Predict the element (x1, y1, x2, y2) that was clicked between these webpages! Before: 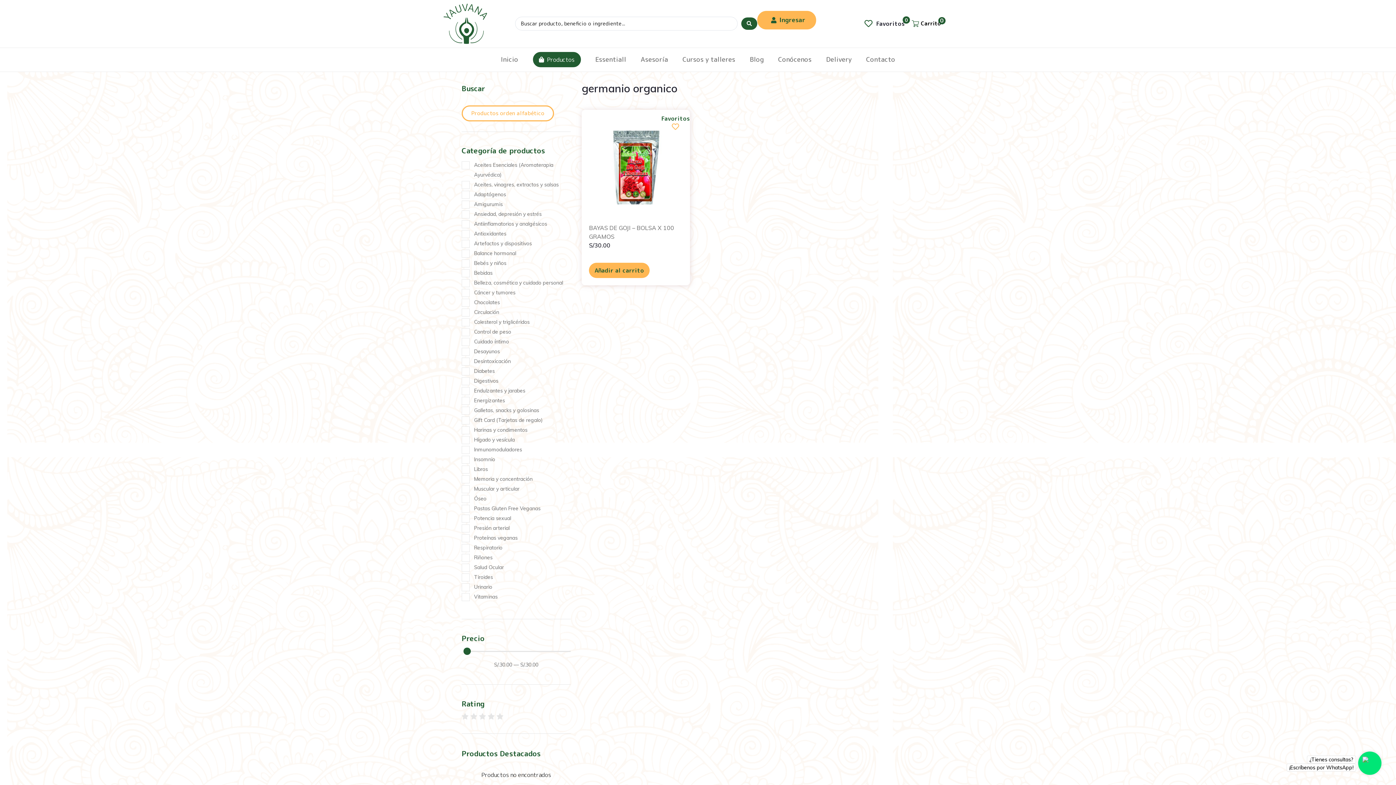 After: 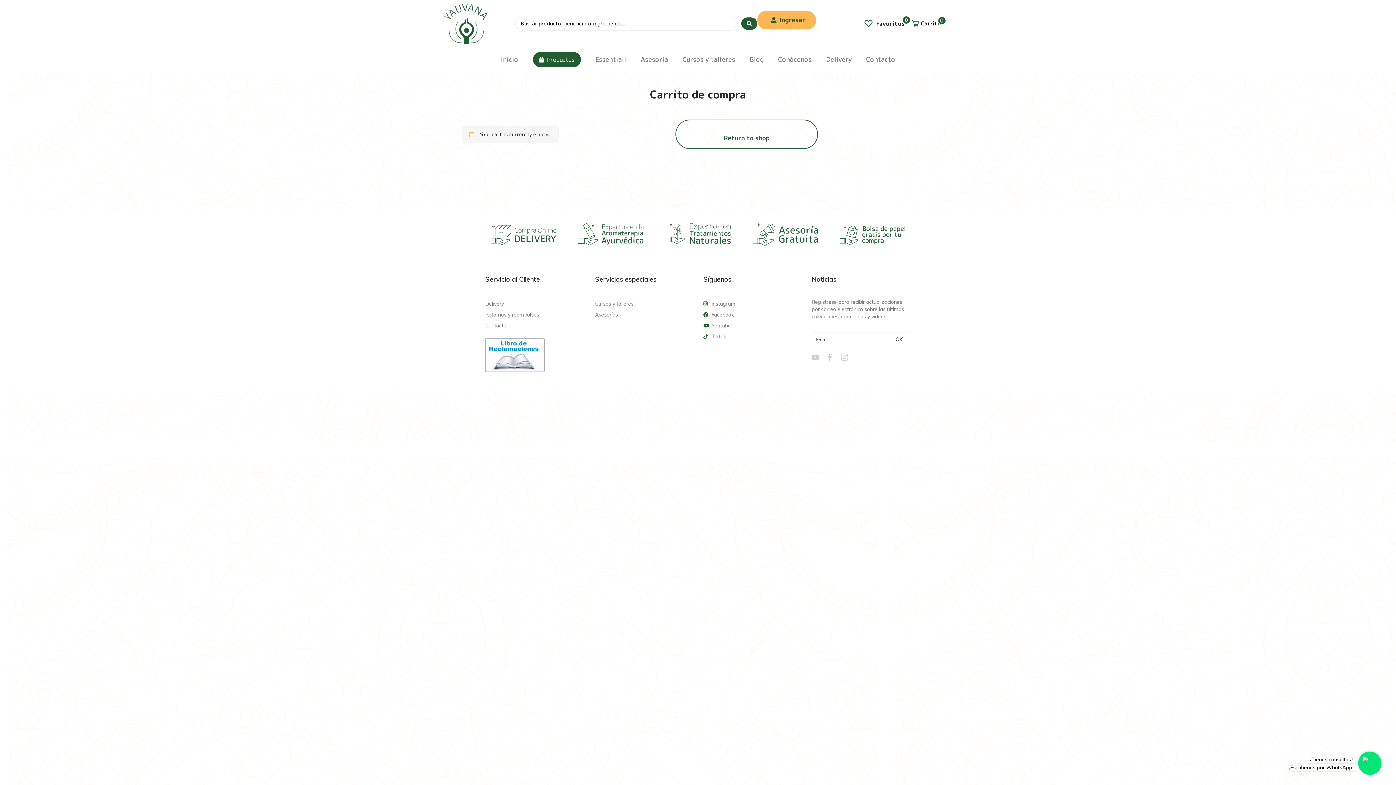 Action: label: Carrito
0 bbox: (911, 19, 945, 27)